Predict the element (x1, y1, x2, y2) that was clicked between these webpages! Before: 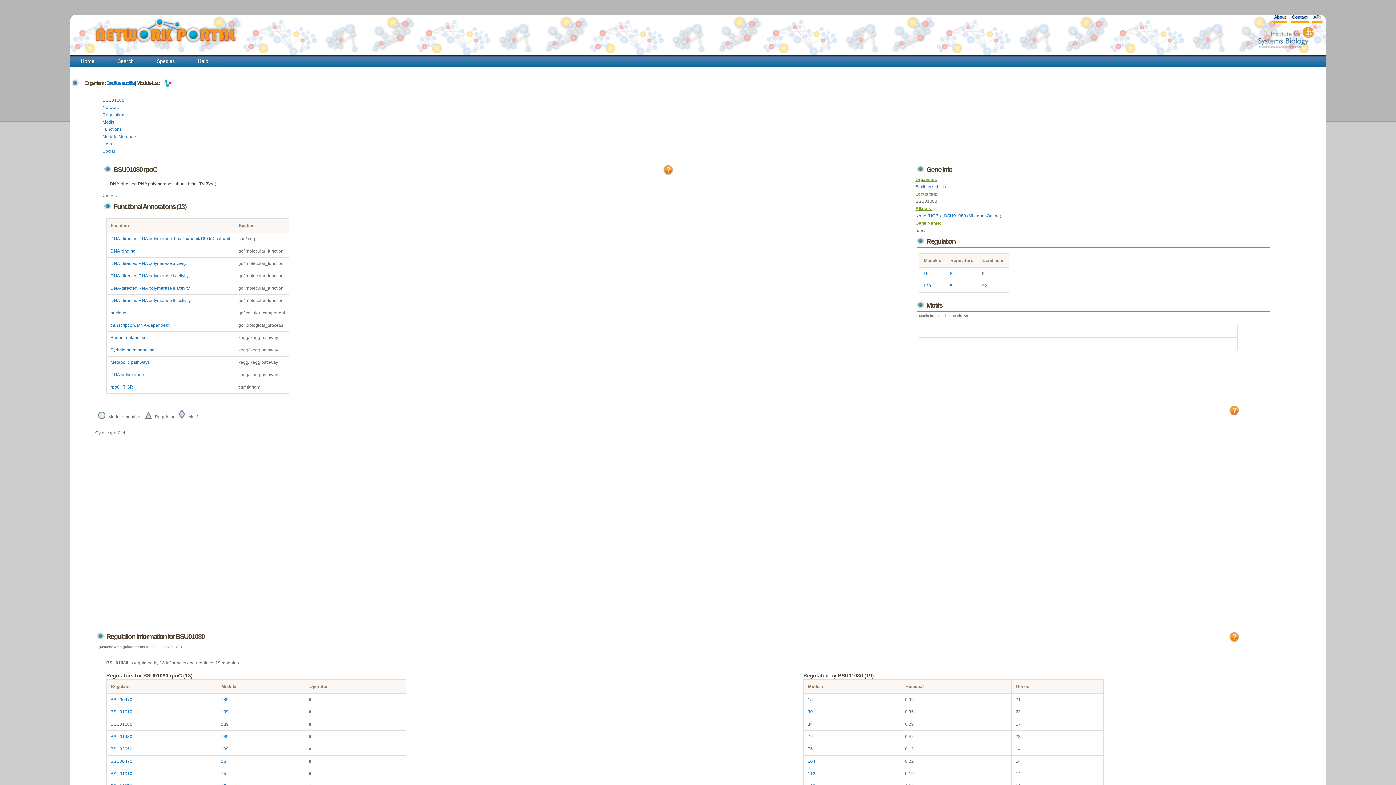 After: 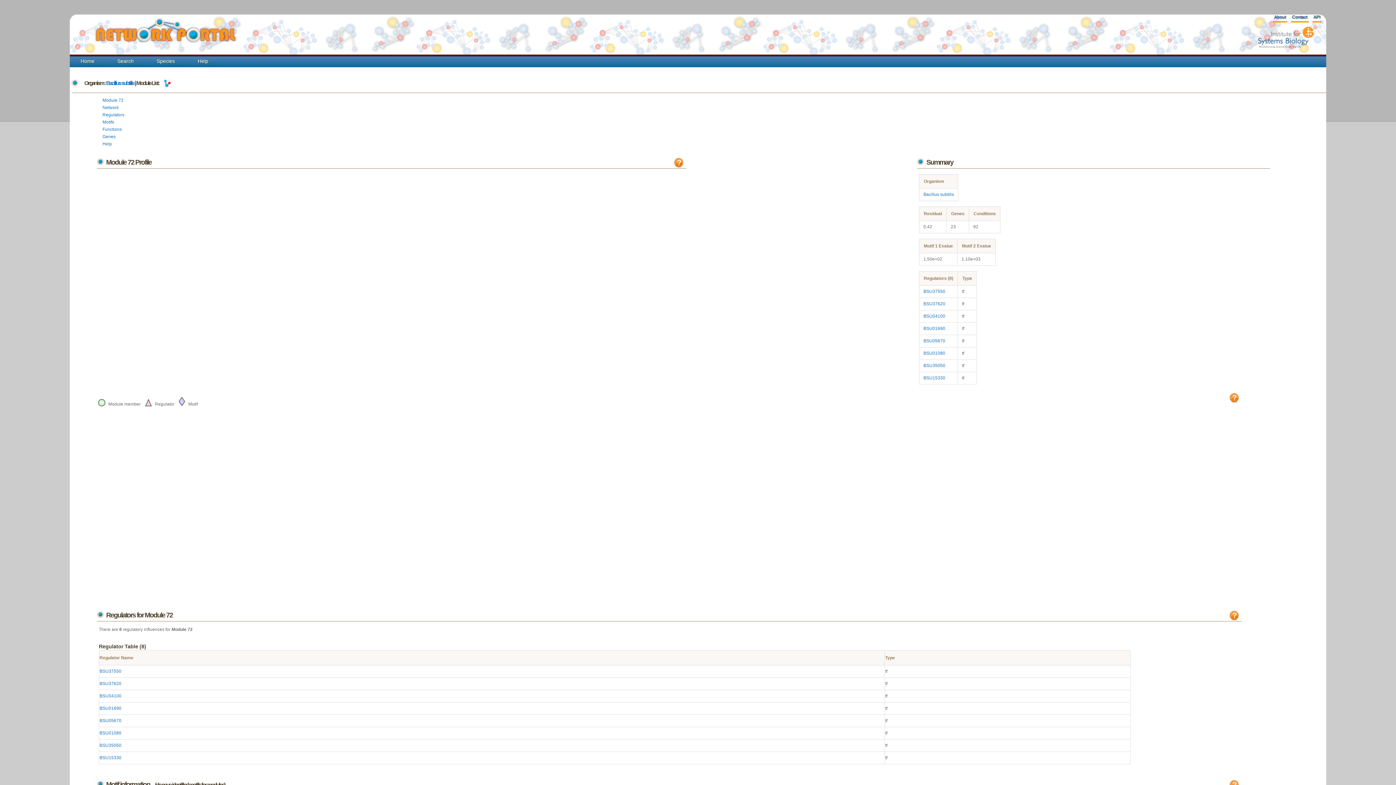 Action: label: 72 bbox: (807, 734, 812, 739)